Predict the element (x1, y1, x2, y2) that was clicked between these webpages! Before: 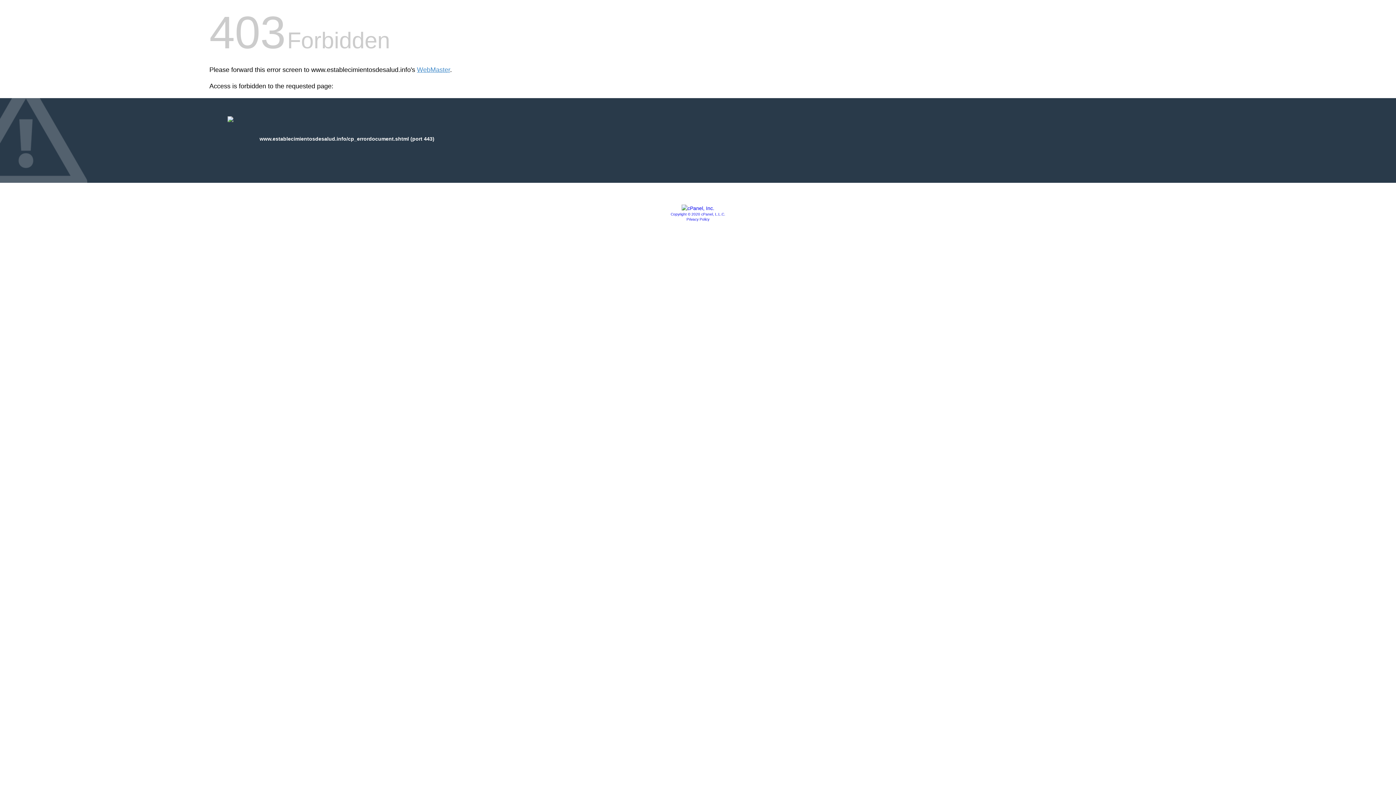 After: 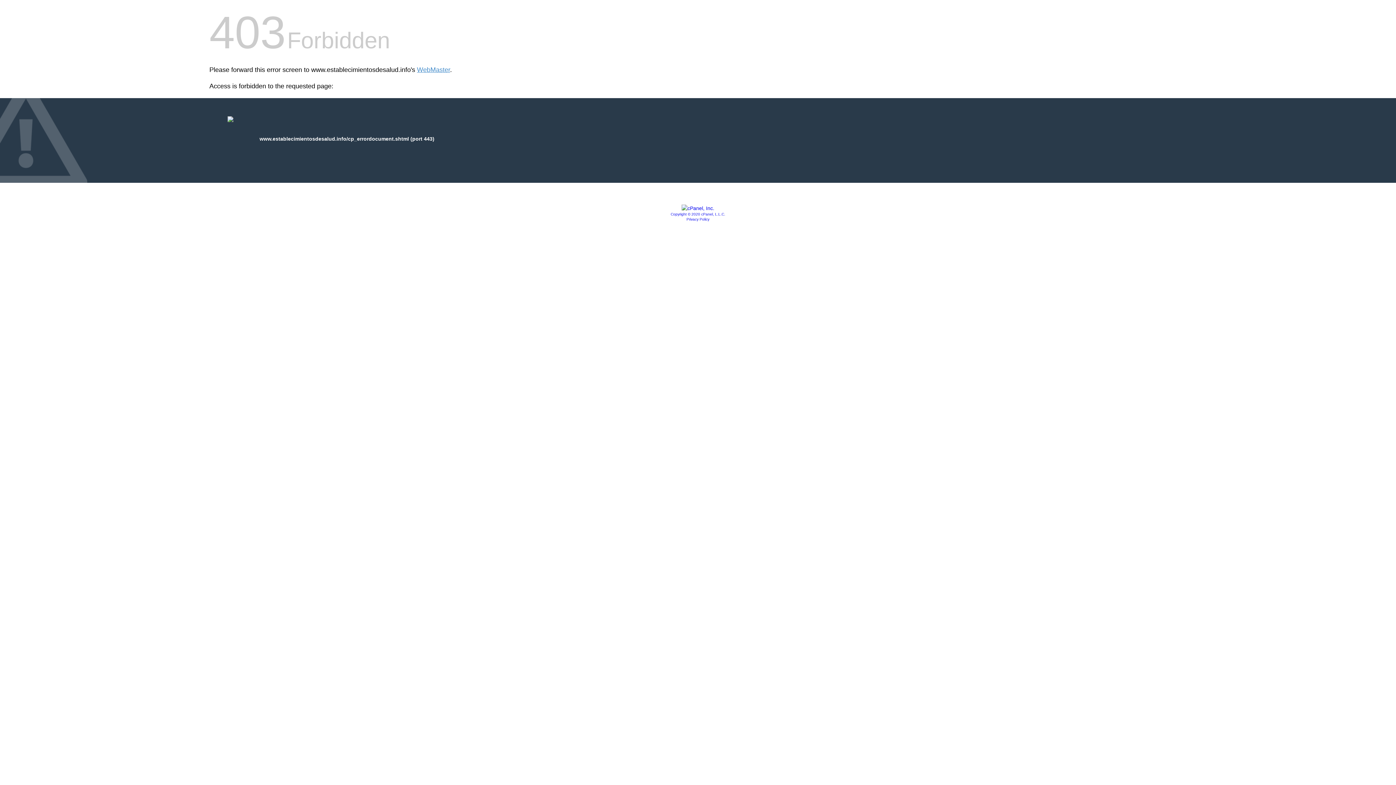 Action: bbox: (686, 217, 709, 221) label: Privacy Policy